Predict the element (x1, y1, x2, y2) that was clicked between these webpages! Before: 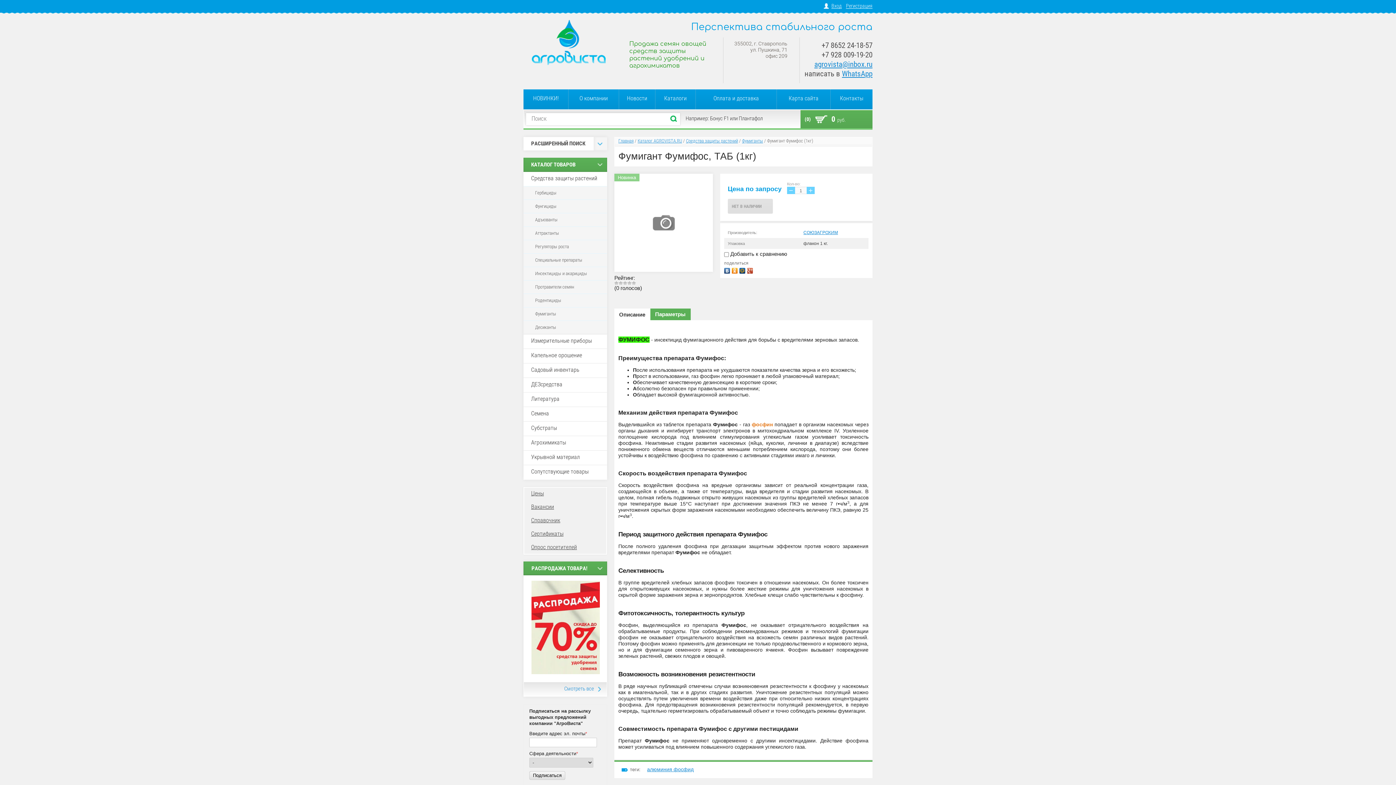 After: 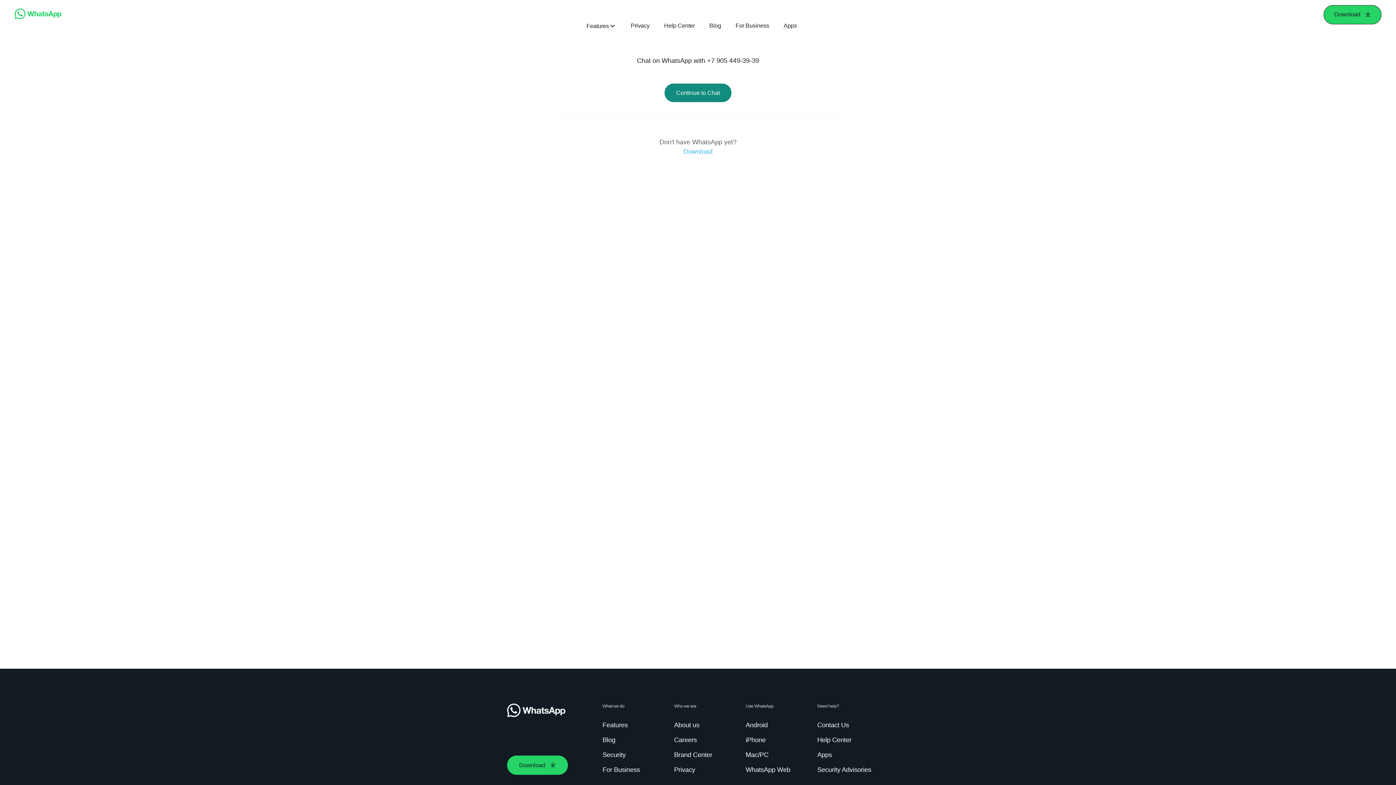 Action: label: WhatsApp bbox: (842, 69, 872, 78)